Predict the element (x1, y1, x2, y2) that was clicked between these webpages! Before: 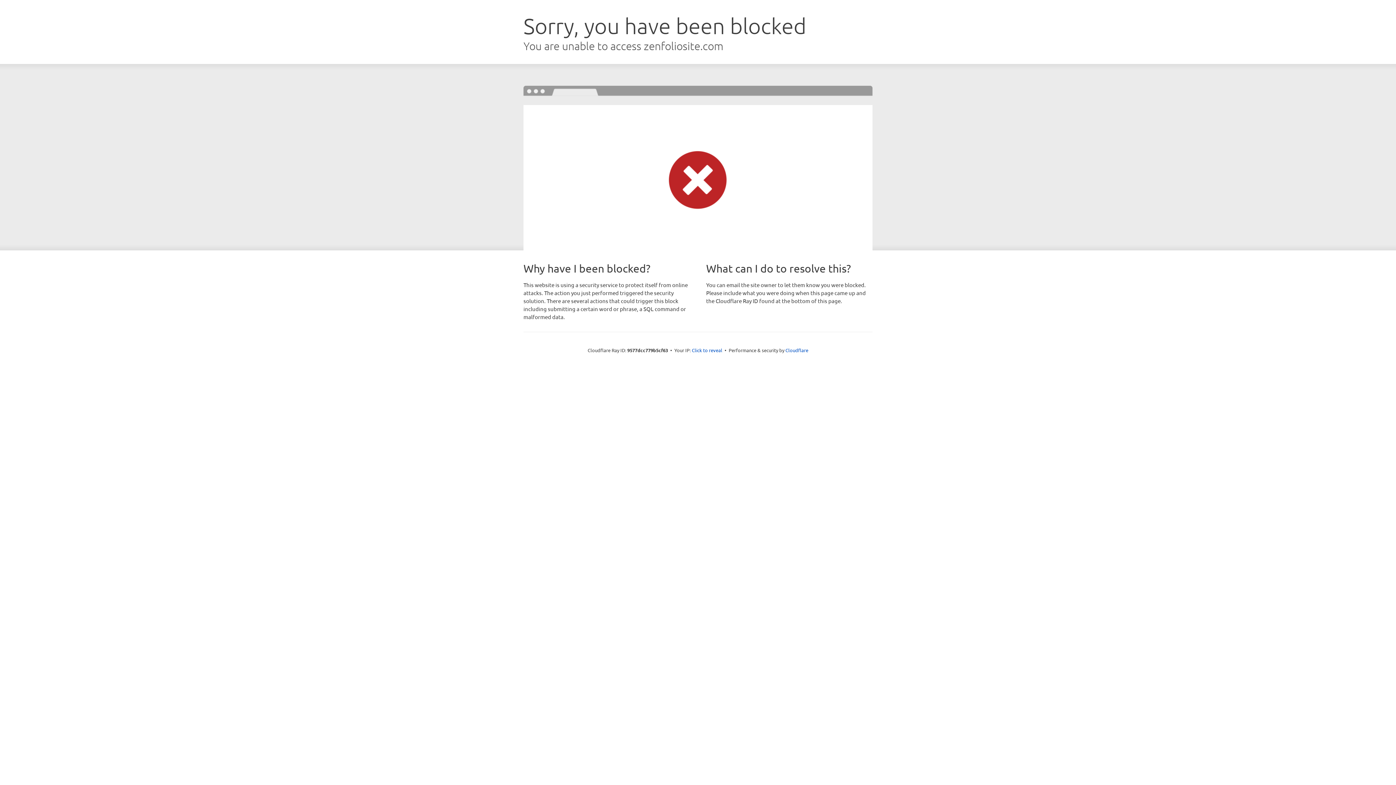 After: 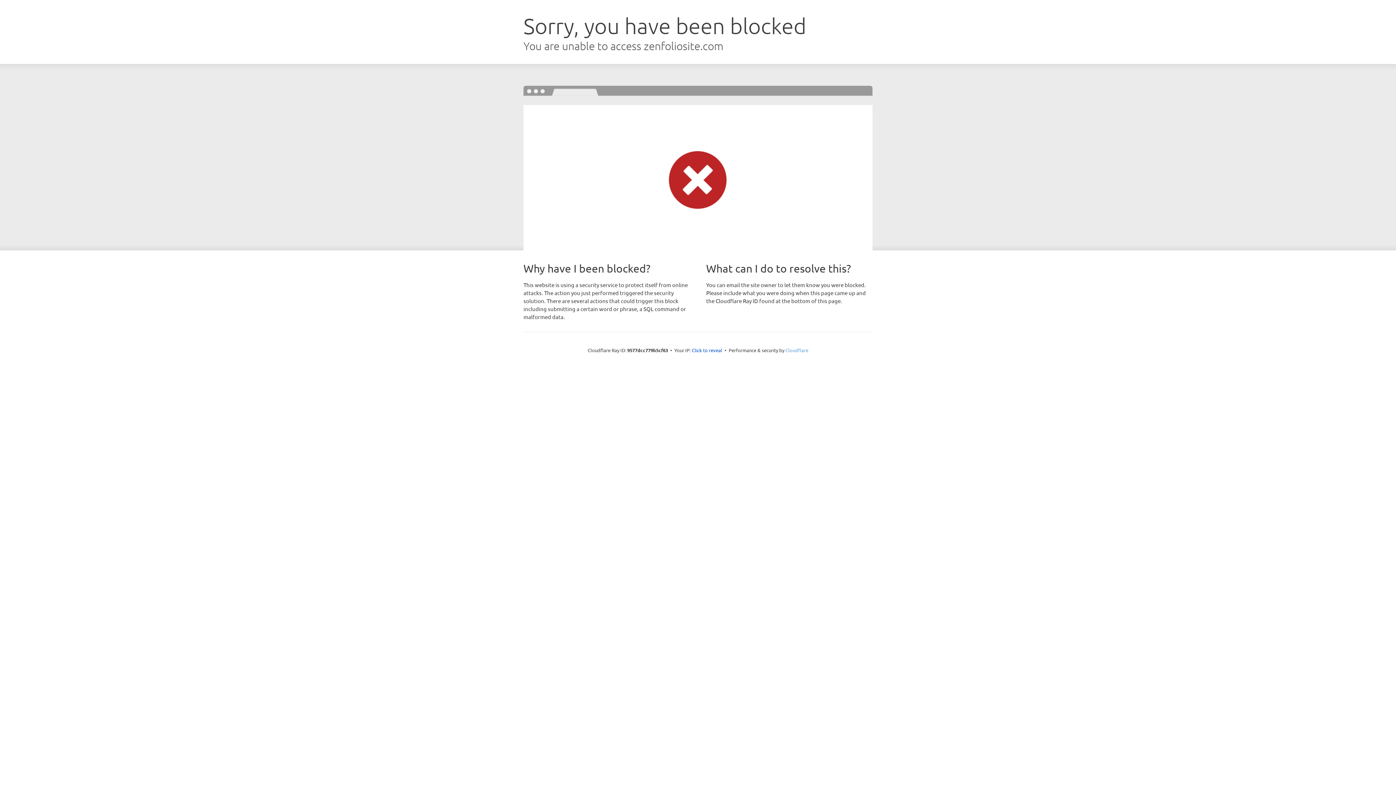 Action: bbox: (785, 347, 808, 353) label: Cloudflare